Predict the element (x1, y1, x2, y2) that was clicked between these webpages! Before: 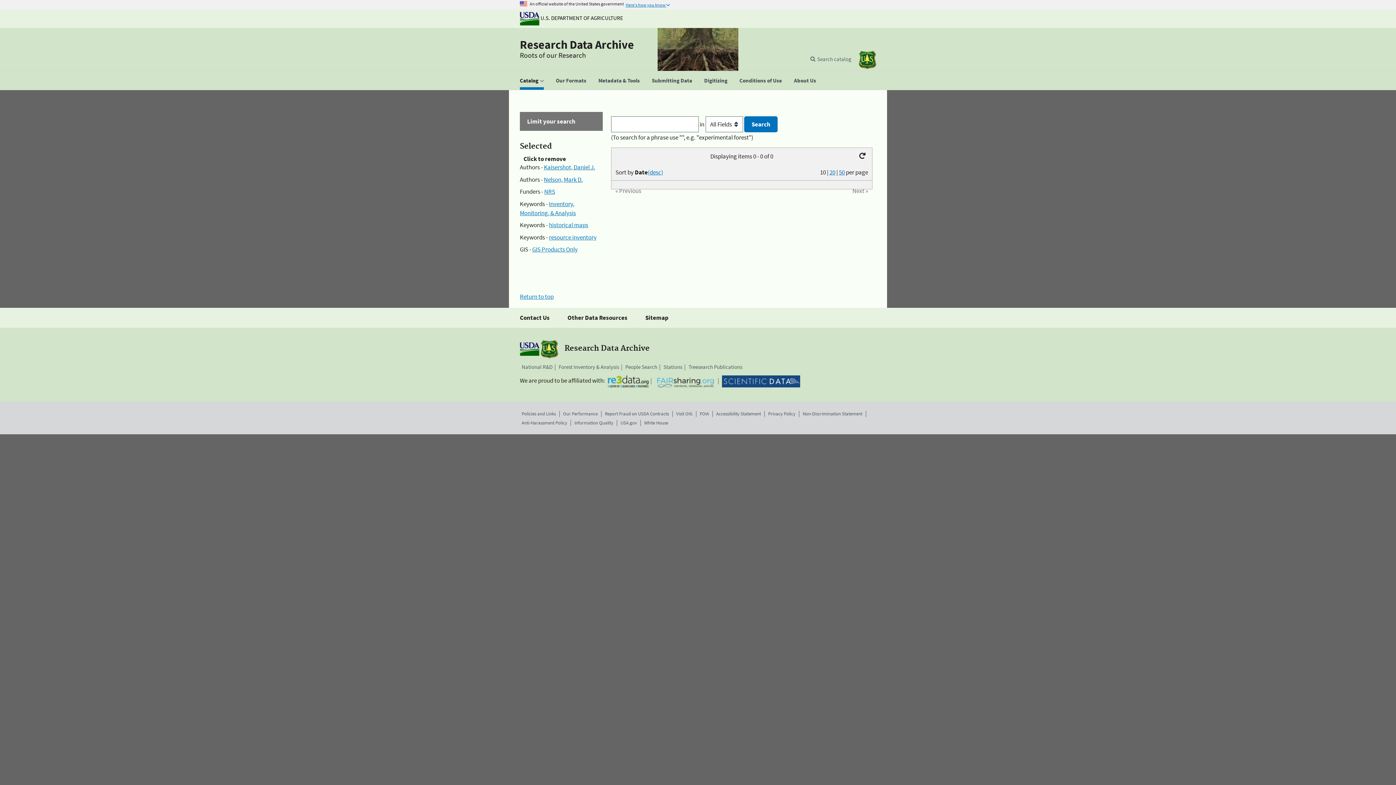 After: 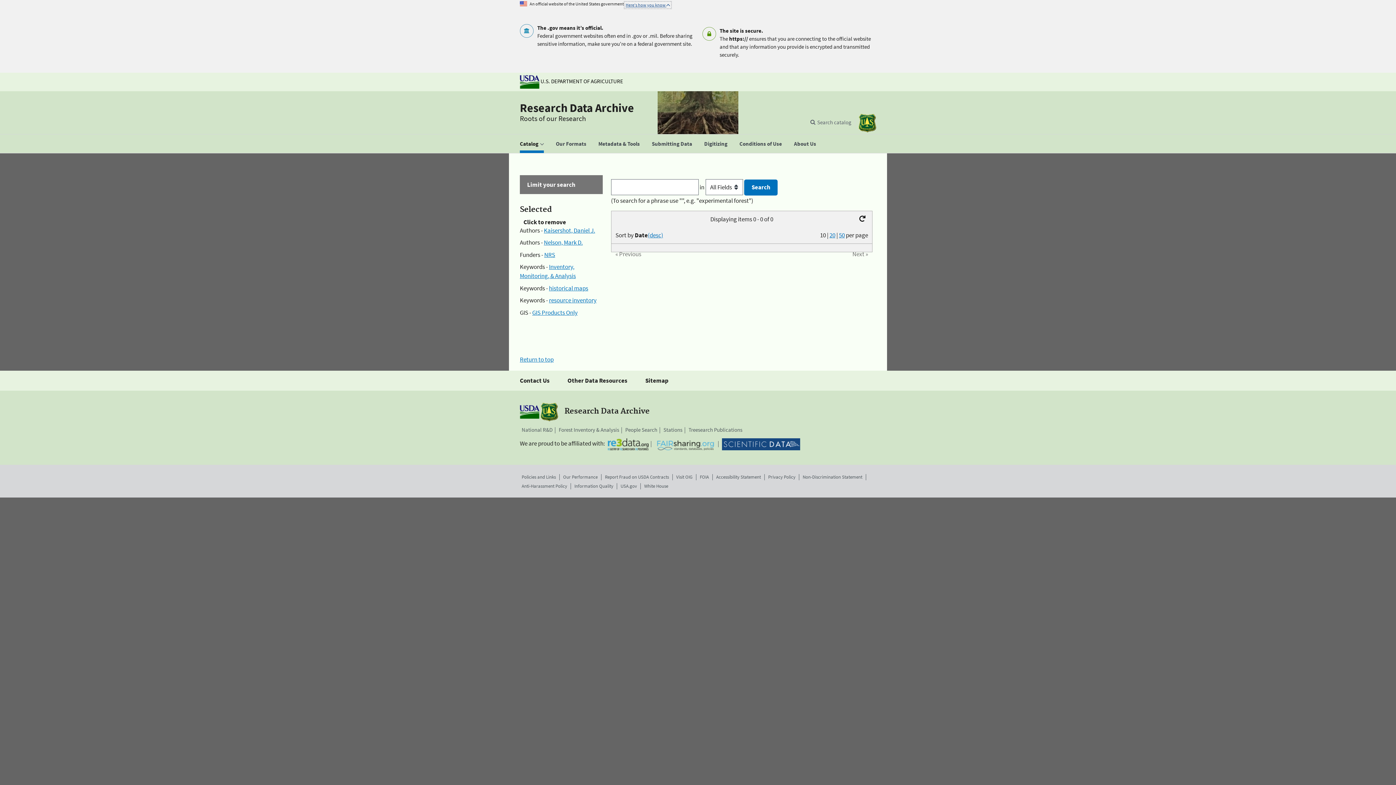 Action: label: Here's how you know  bbox: (625, 2, 670, 7)